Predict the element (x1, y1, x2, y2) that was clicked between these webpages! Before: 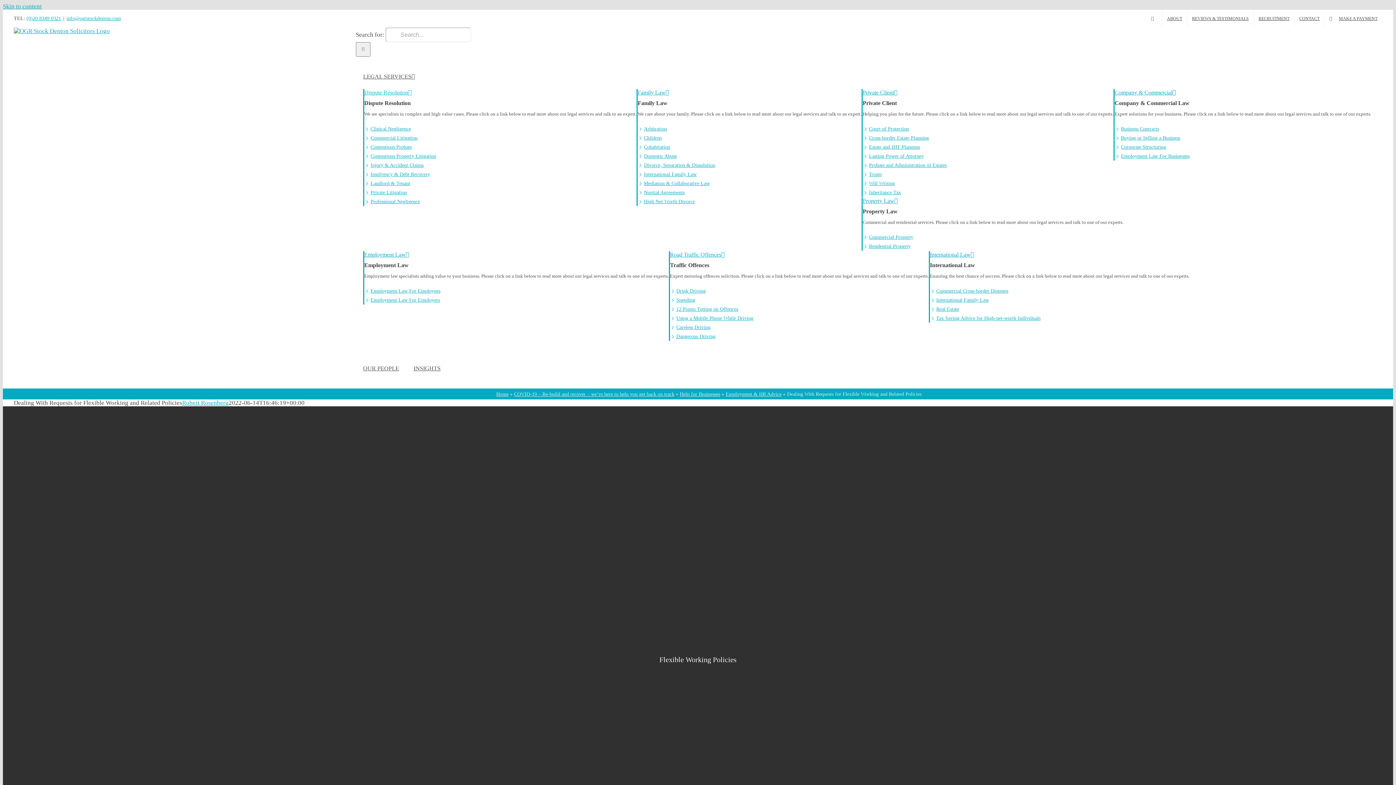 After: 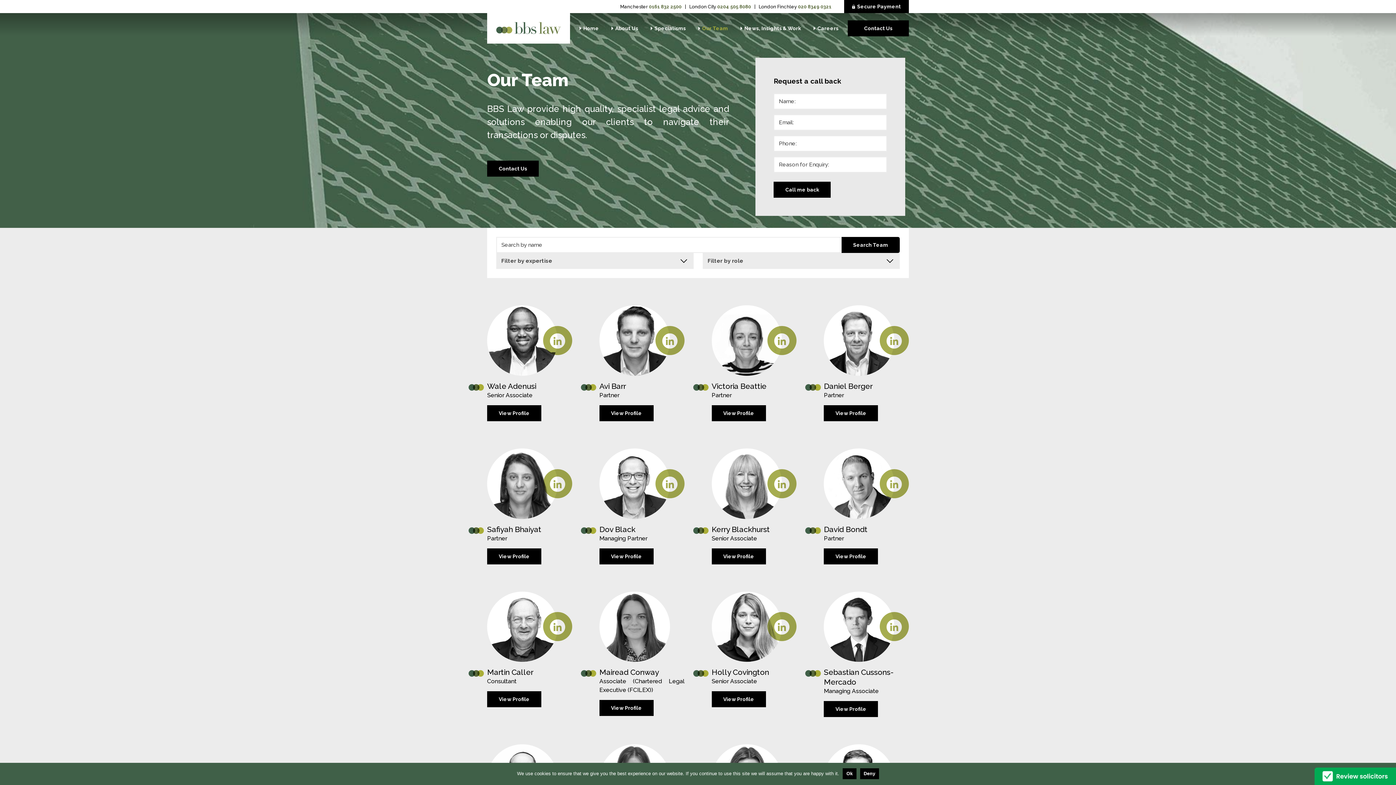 Action: bbox: (182, 399, 228, 406) label: Robert Rosenberg